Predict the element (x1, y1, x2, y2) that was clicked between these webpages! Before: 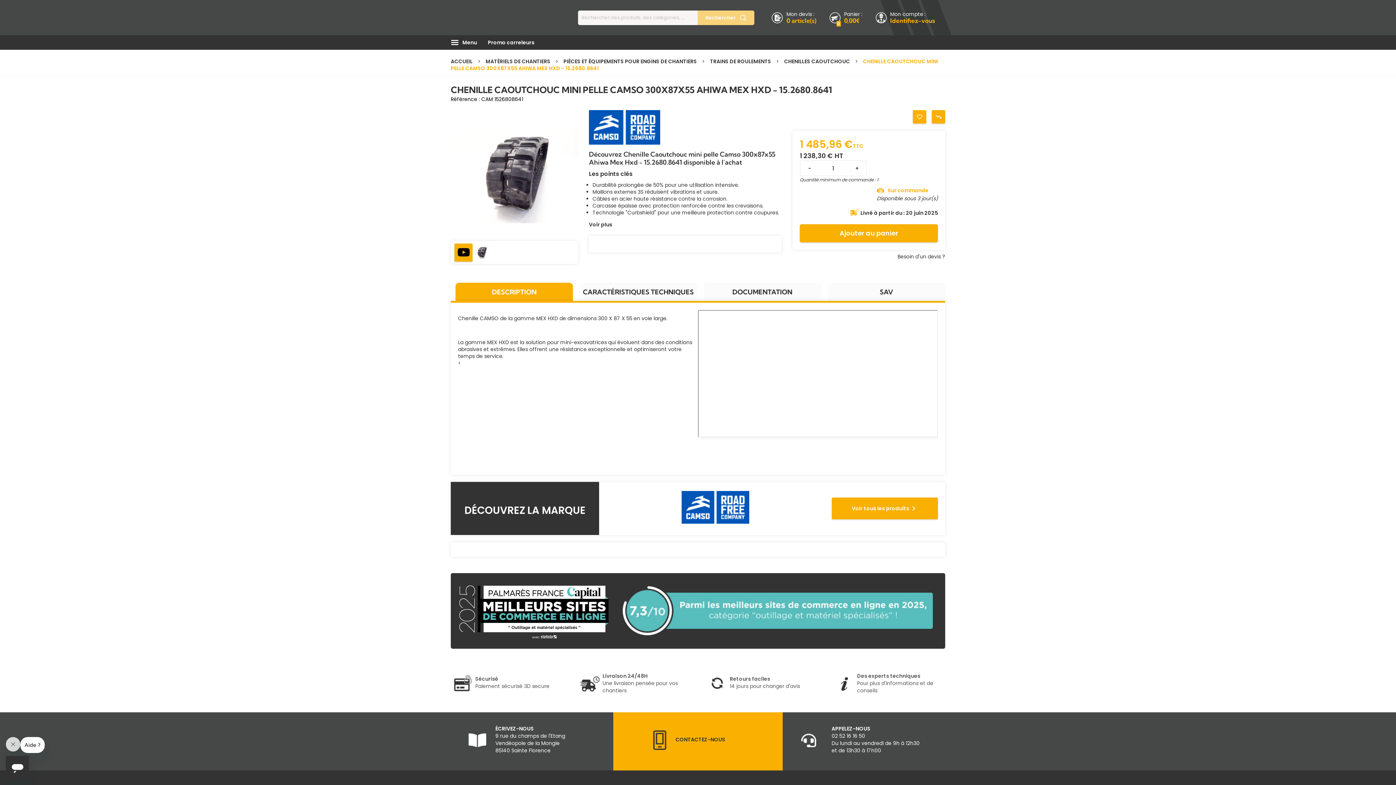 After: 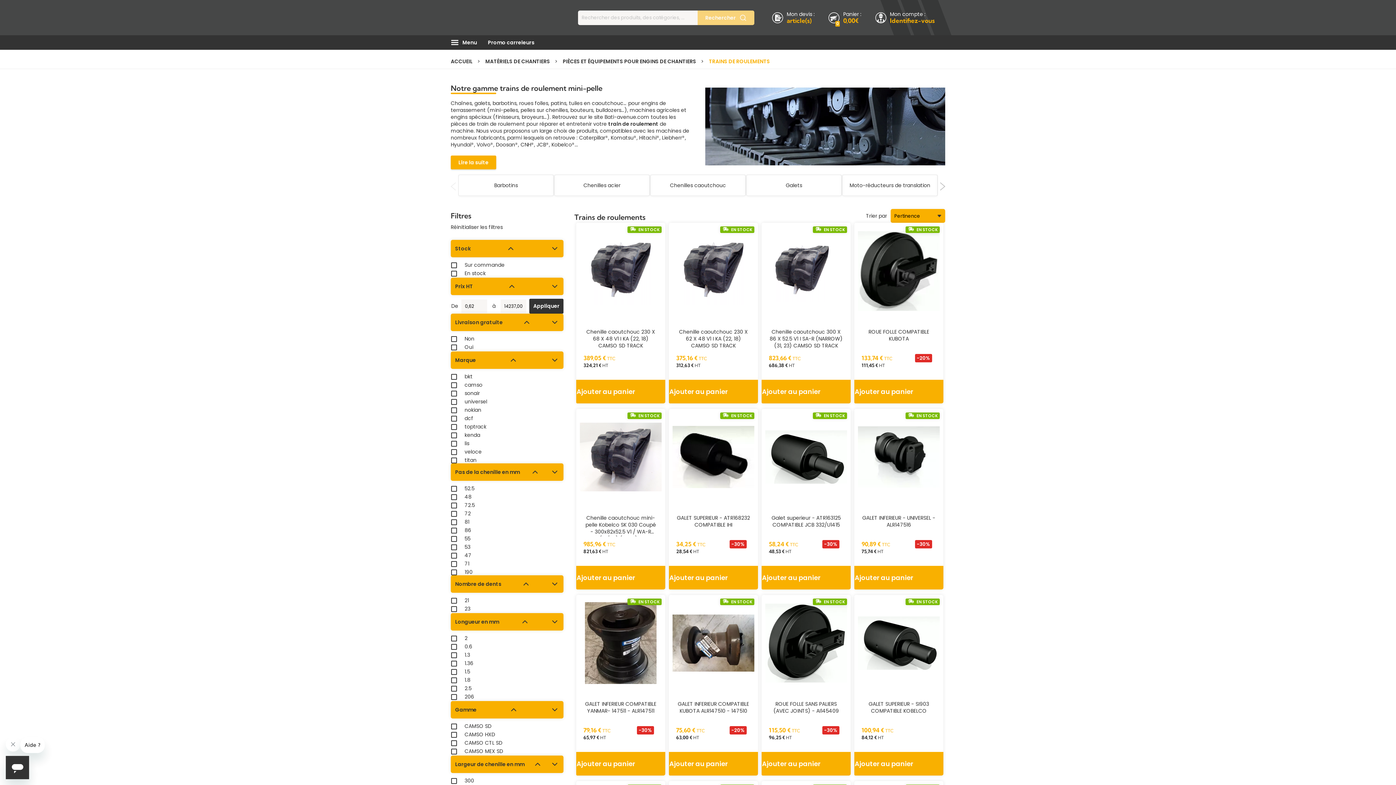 Action: label: TRAINS DE ROULEMENTS  bbox: (710, 57, 772, 65)